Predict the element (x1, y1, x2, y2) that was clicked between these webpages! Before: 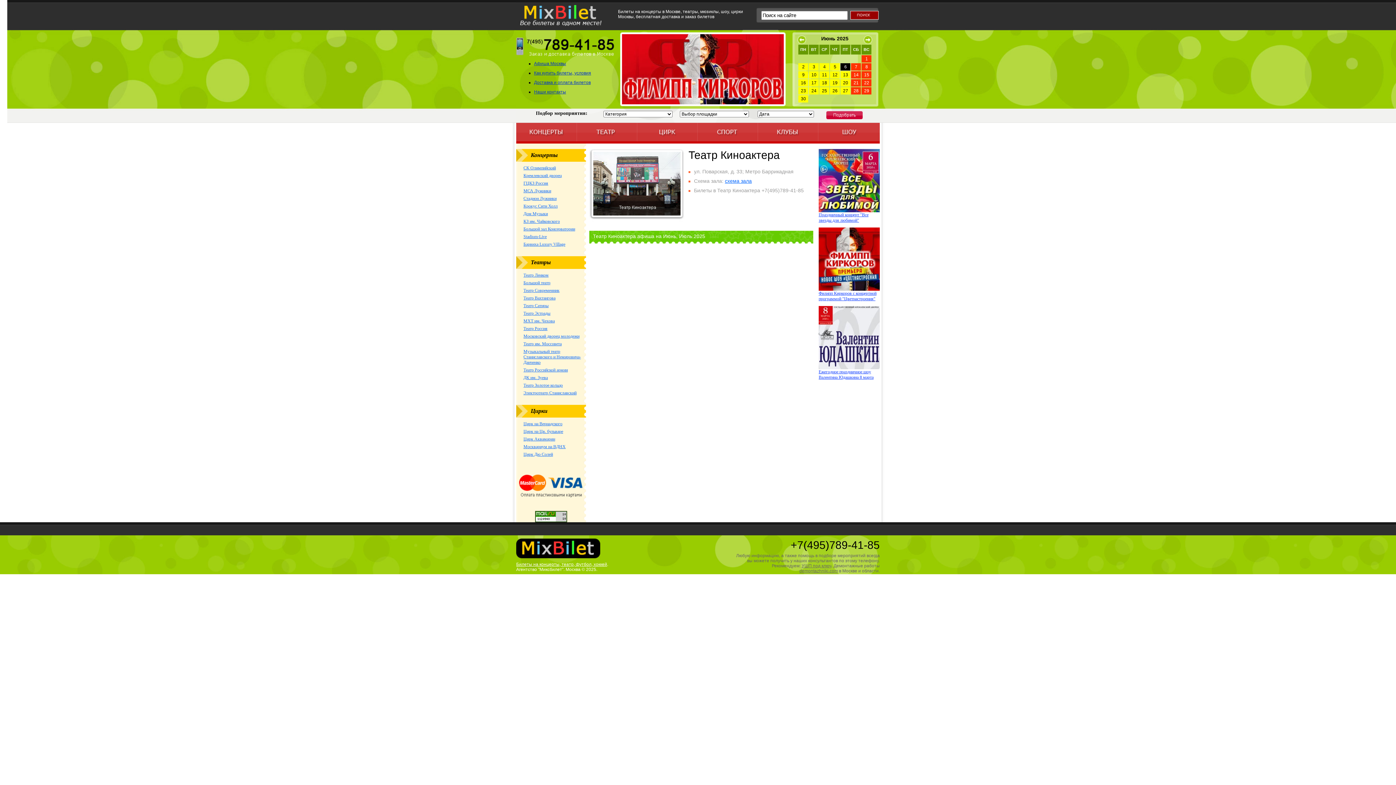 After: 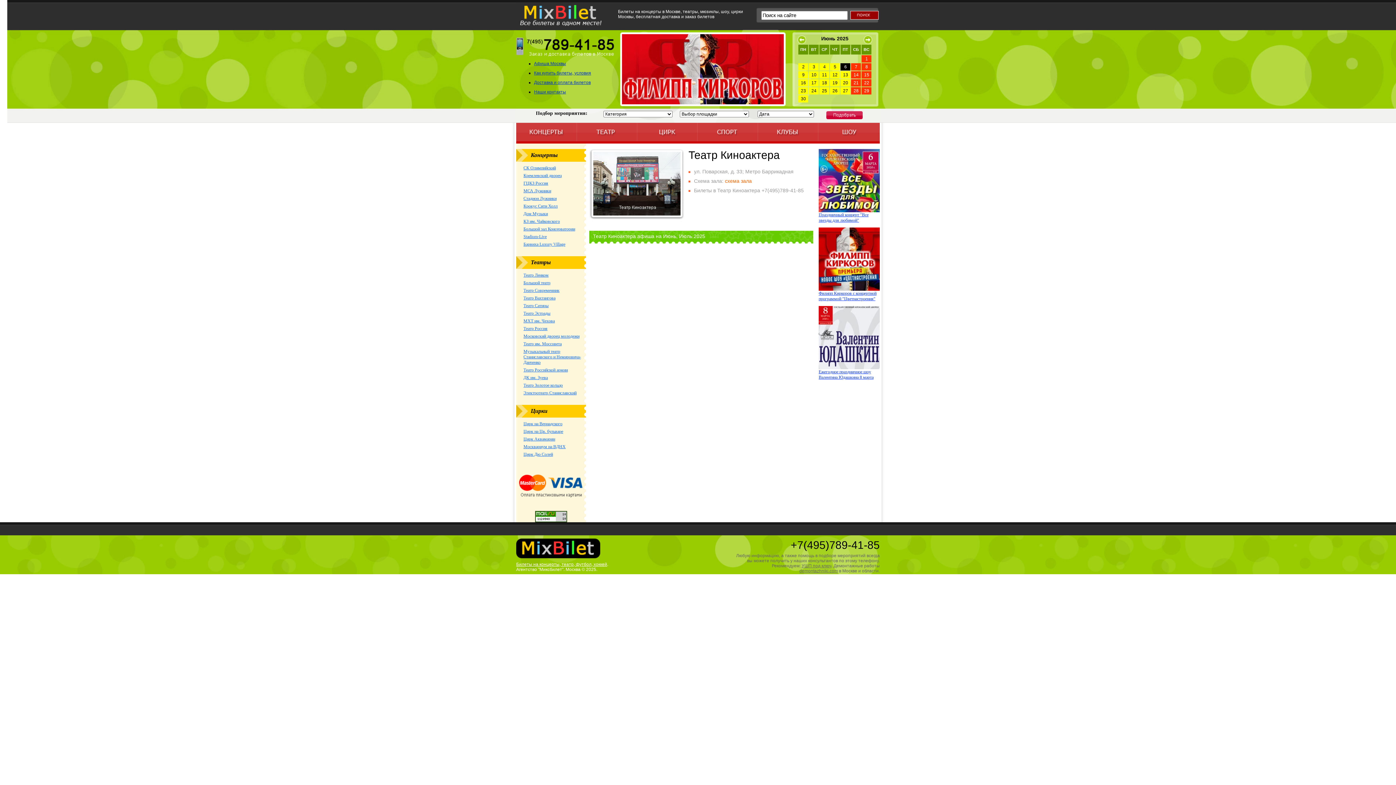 Action: label: схема зала bbox: (725, 178, 752, 184)